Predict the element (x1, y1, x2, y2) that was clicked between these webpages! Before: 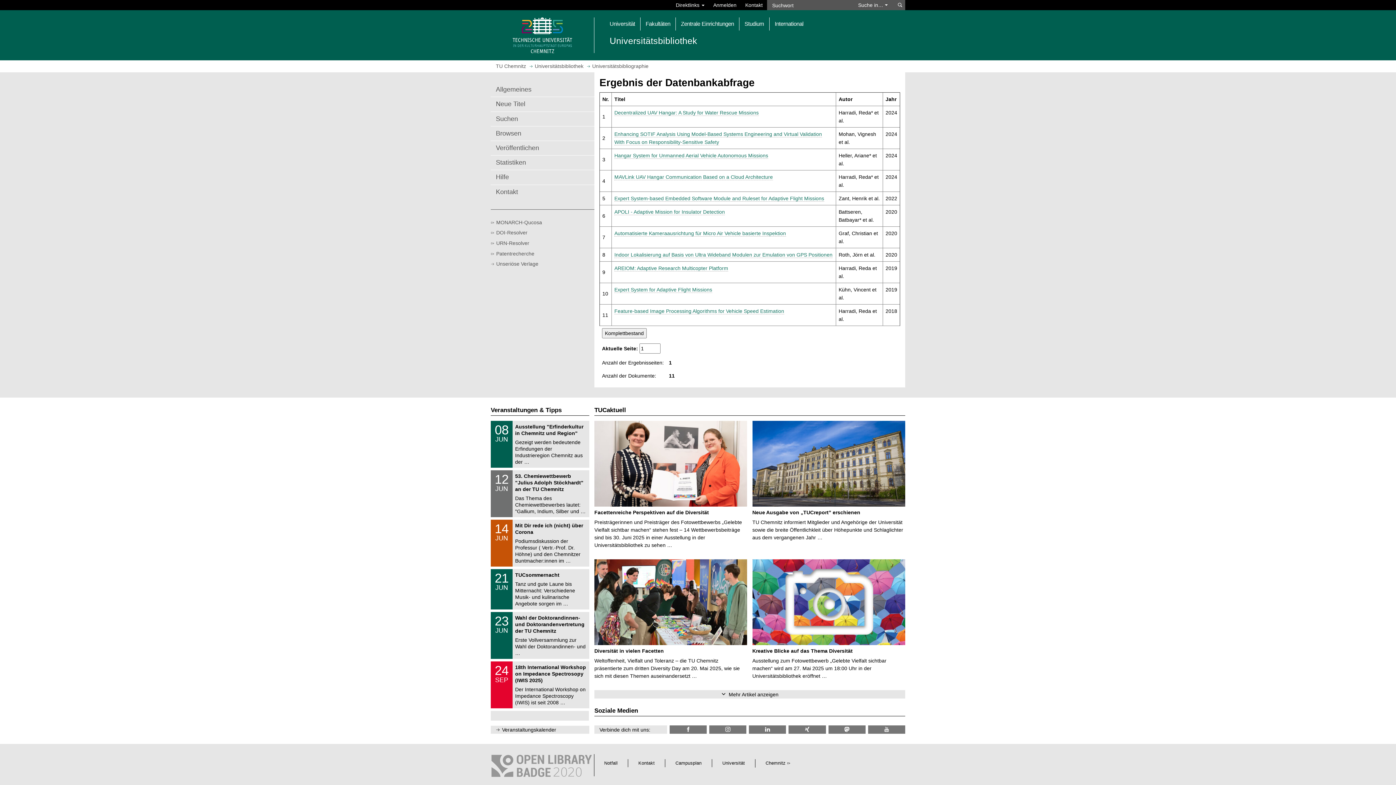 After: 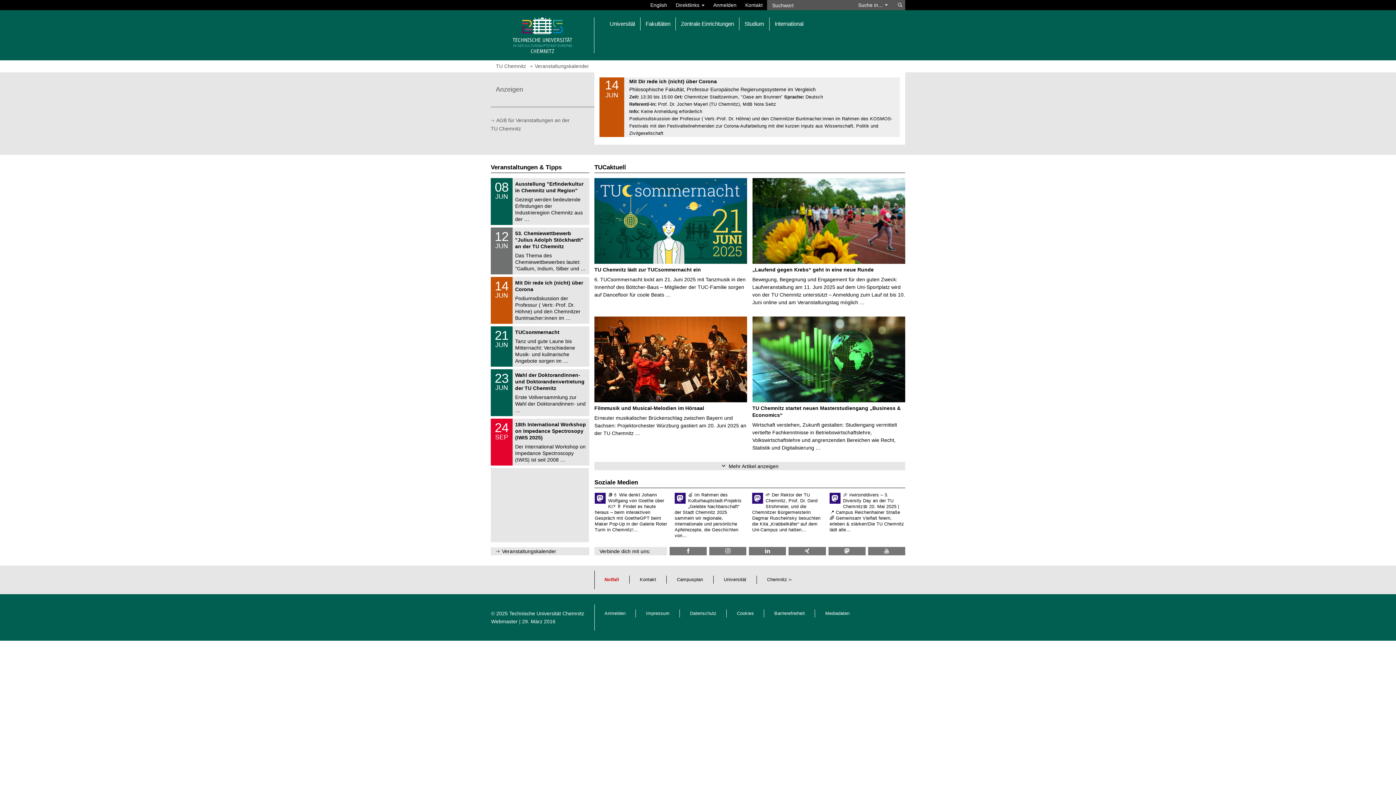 Action: bbox: (490, 519, 589, 566) label: Philosophische Fakultät
14.06.2025
14 JUN
Mit Dir rede ich (nicht) über Corona

Podiumsdiskussion der Professur ( Vertr.-Prof. Dr. Höhne) und den Chemnitzer Buntmacher:innen im …